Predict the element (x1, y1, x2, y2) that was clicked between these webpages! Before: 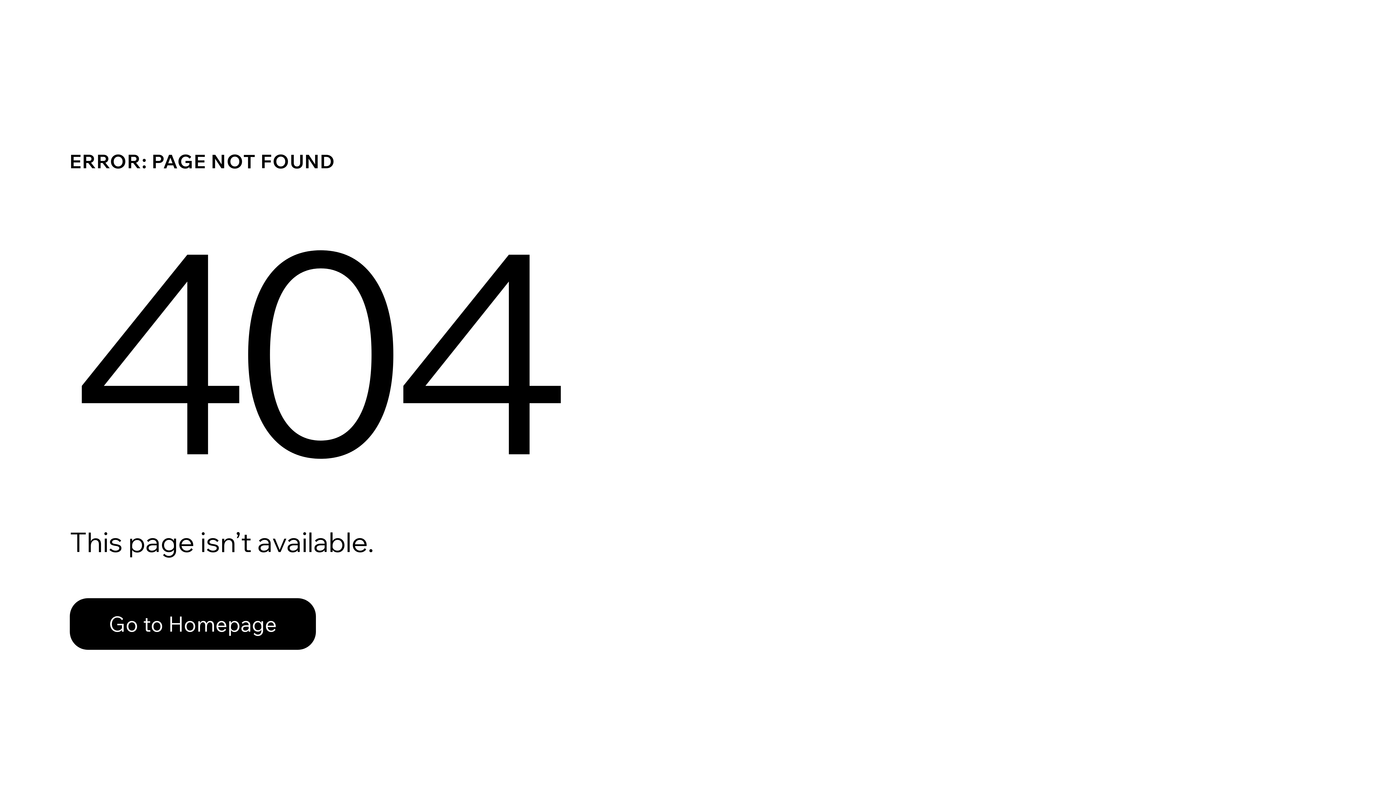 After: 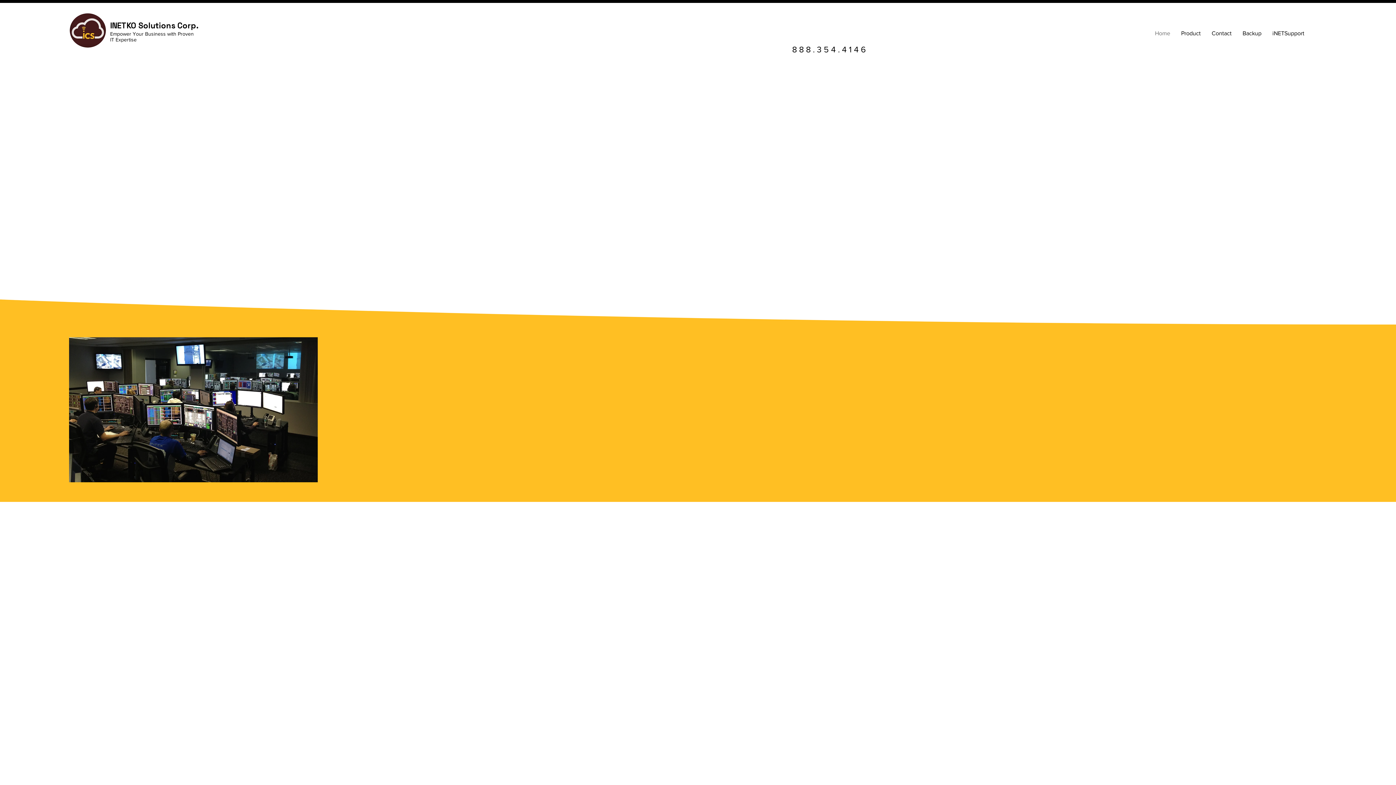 Action: bbox: (69, 582, 768, 659) label: Go to Homepage